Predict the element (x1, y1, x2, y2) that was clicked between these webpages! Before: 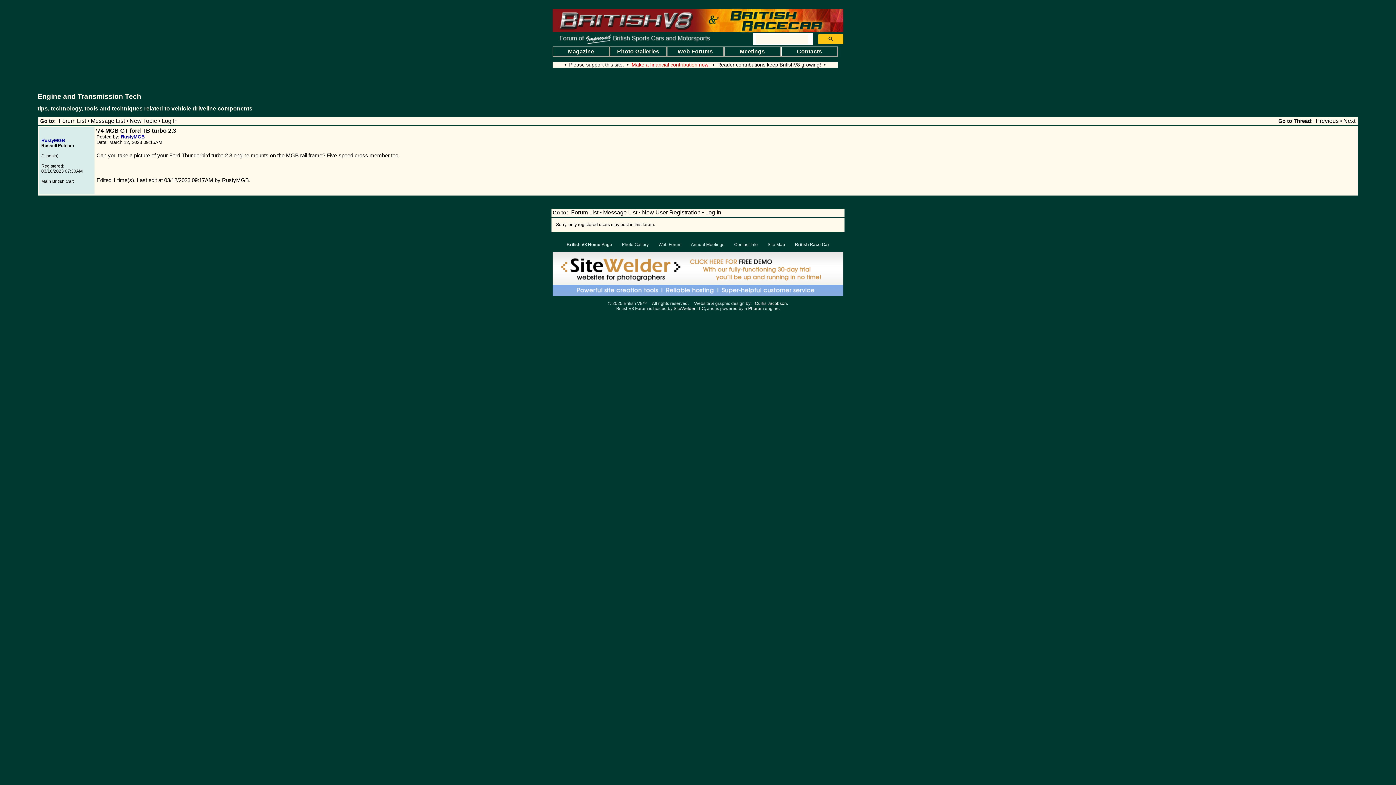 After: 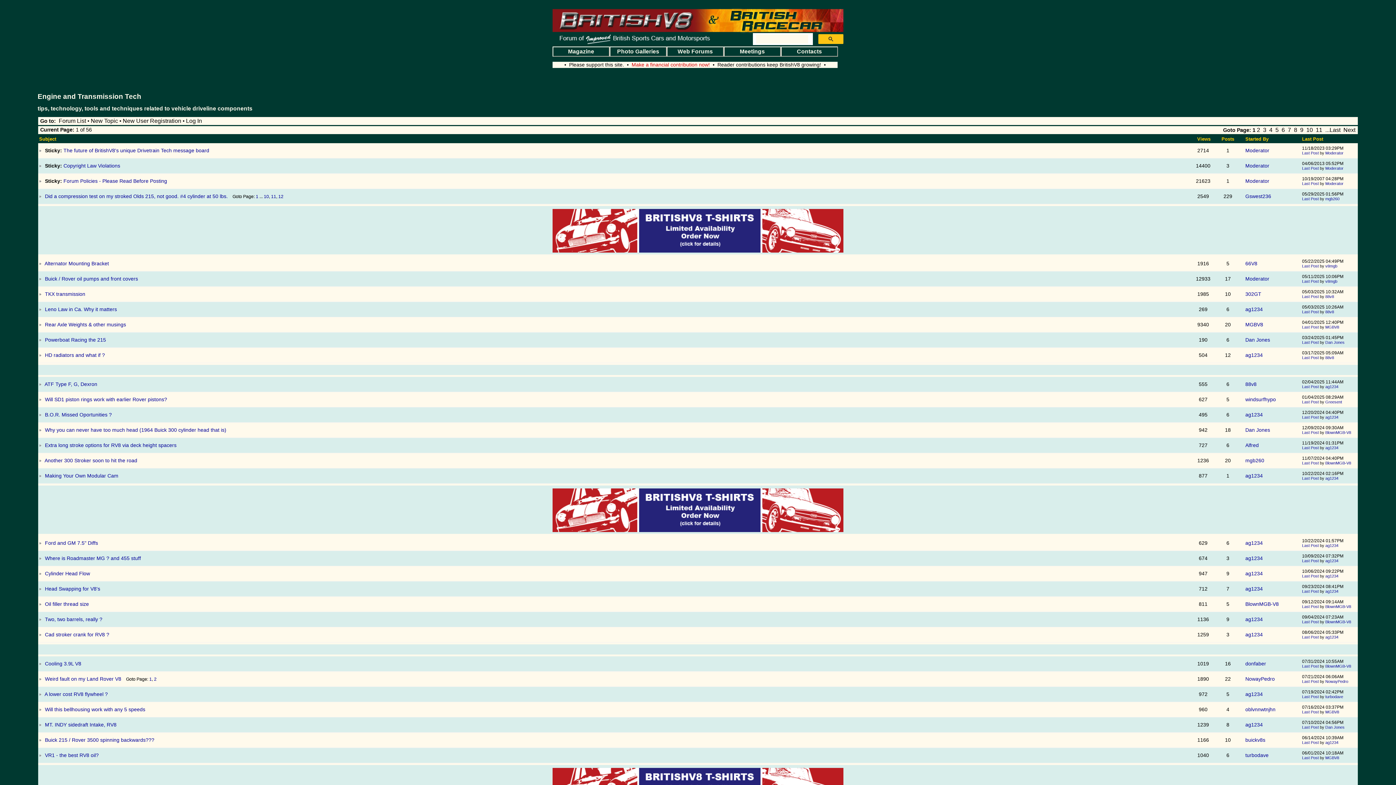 Action: label: Message List bbox: (89, 117, 126, 123)